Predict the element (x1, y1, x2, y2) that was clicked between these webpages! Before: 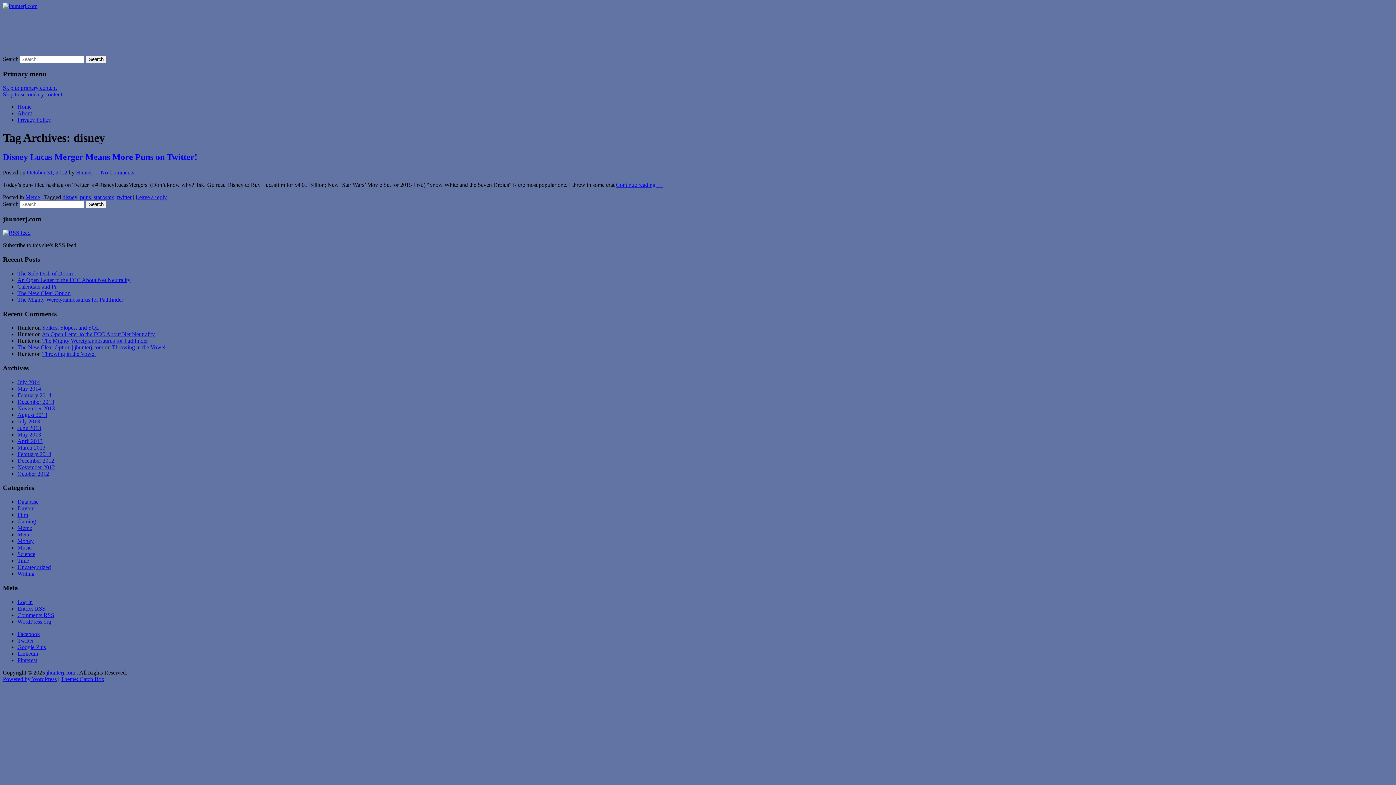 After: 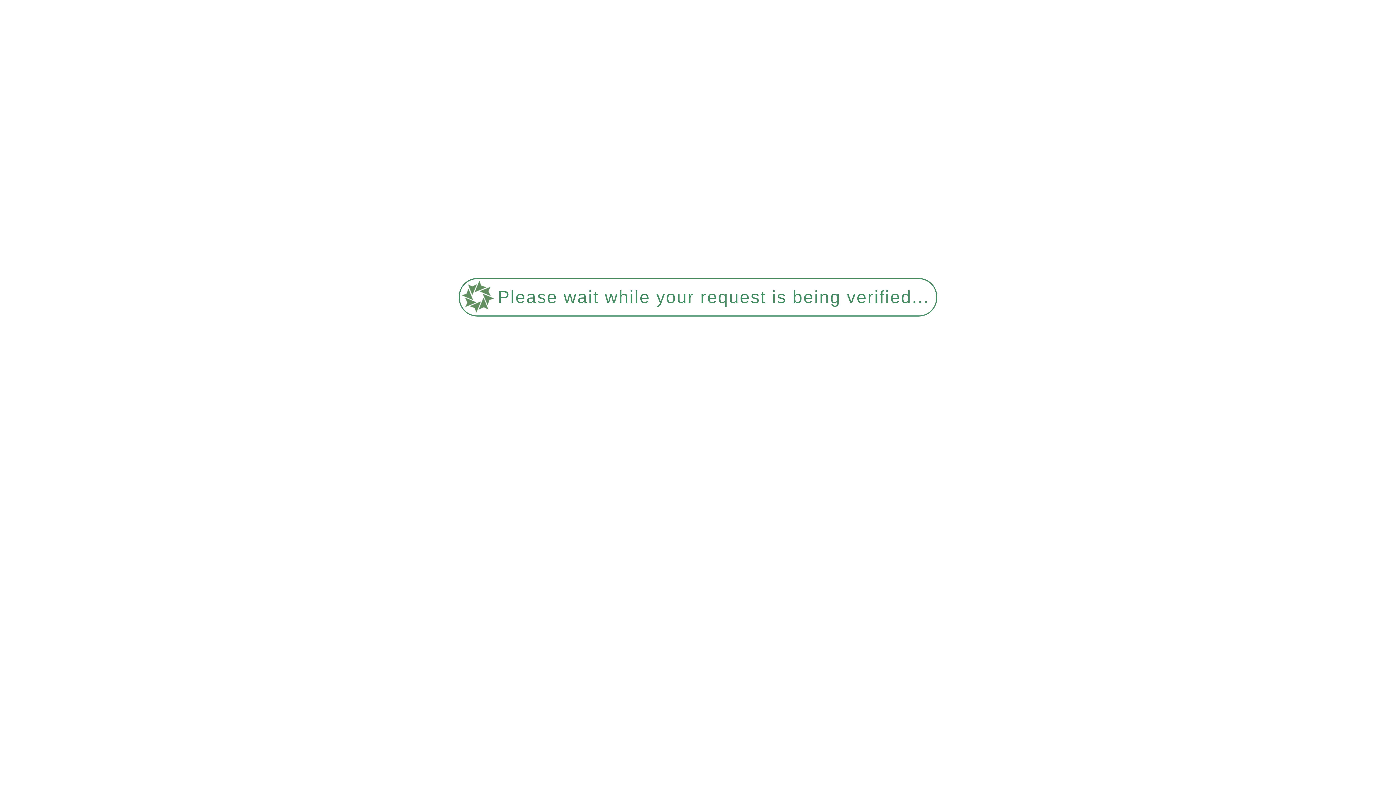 Action: label: An Open Letter to the FCC About Net Neutrality bbox: (17, 277, 130, 283)